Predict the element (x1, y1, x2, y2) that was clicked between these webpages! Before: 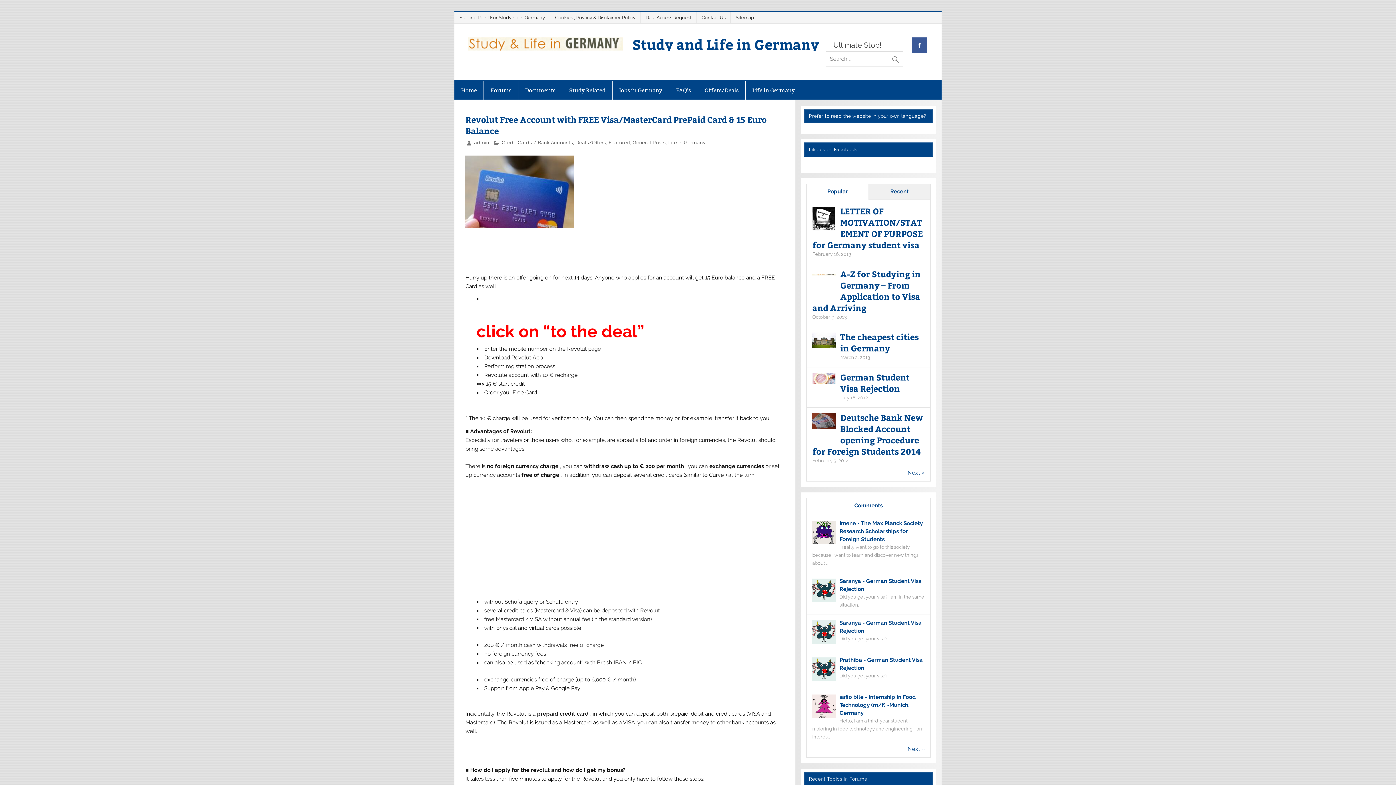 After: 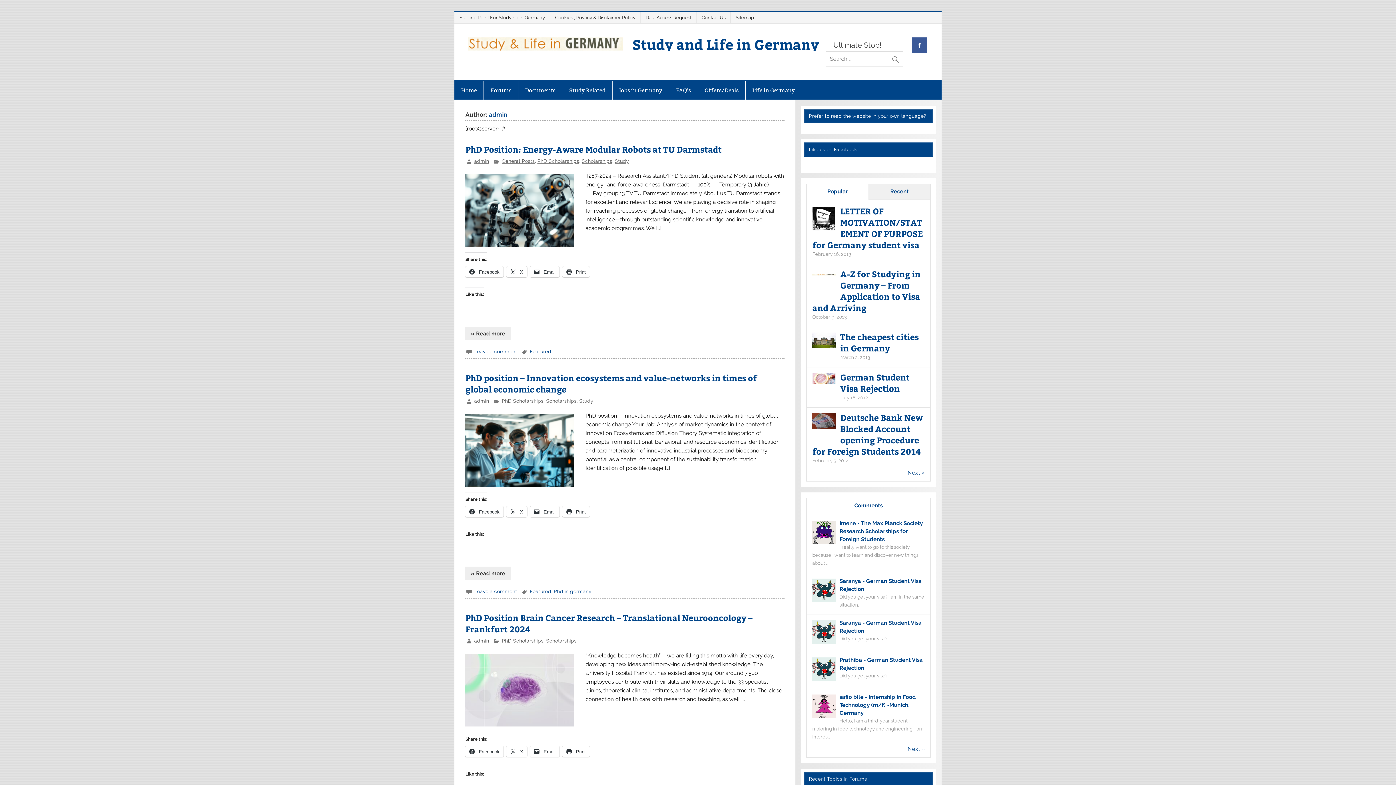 Action: bbox: (474, 139, 489, 145) label: admin